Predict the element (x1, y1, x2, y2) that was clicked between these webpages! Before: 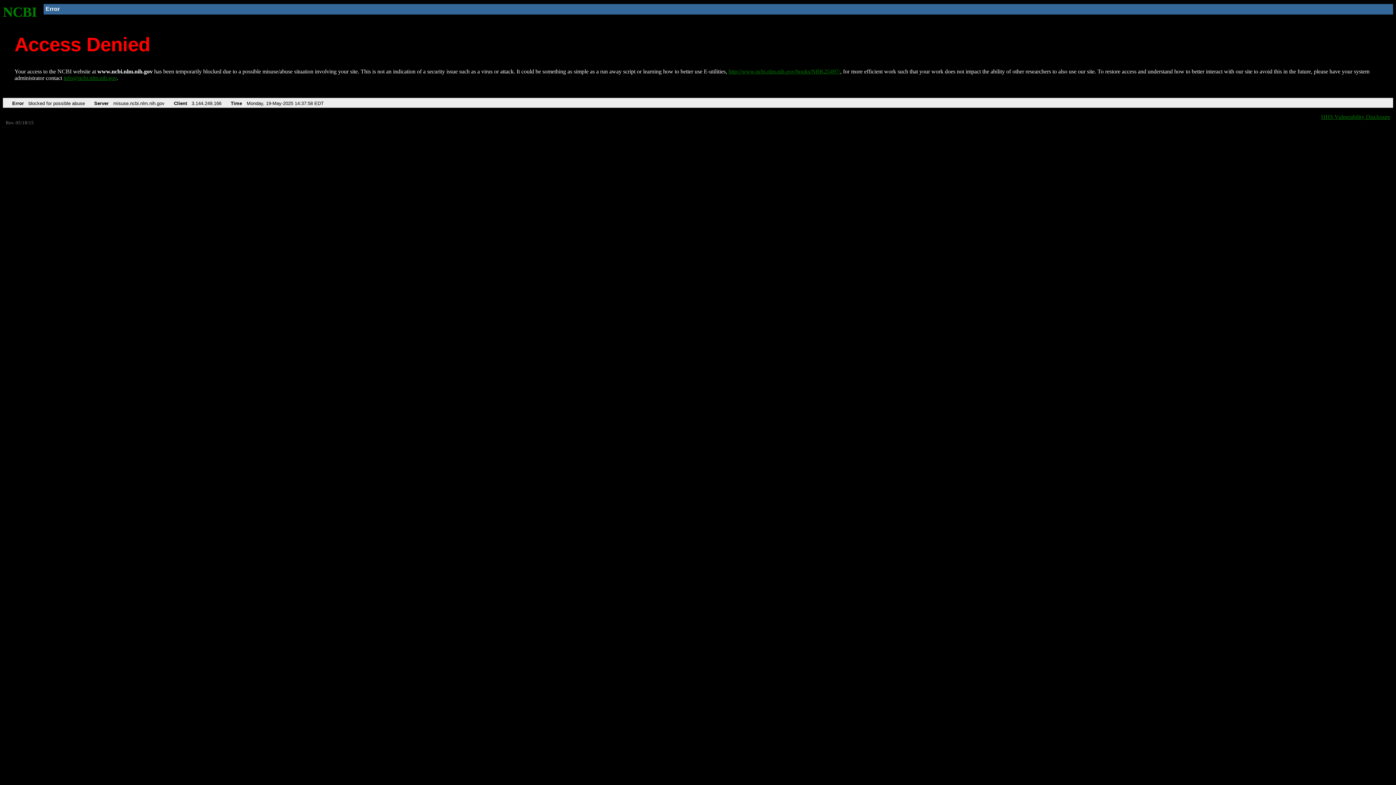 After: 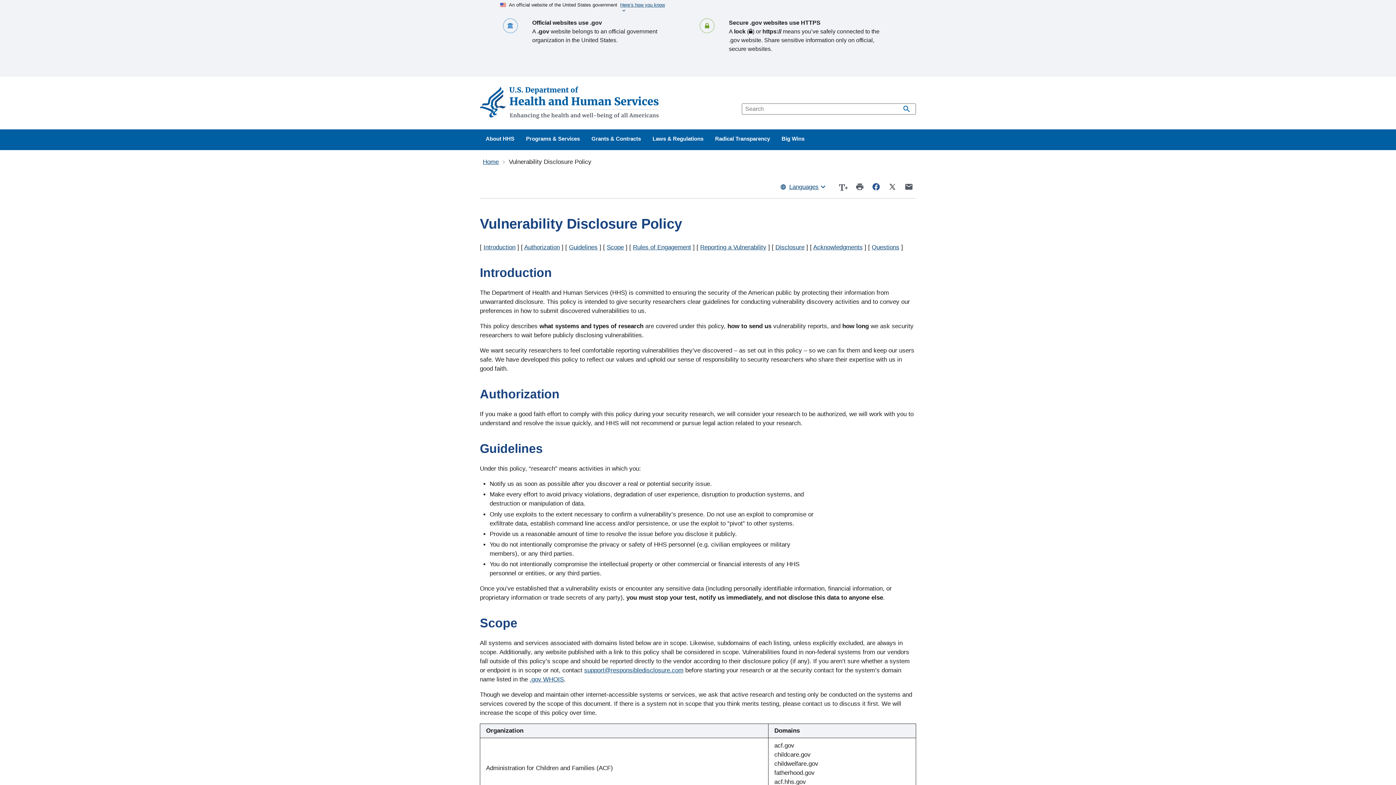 Action: bbox: (1321, 113, 1390, 119) label: HHS Vulnerability Disclosure